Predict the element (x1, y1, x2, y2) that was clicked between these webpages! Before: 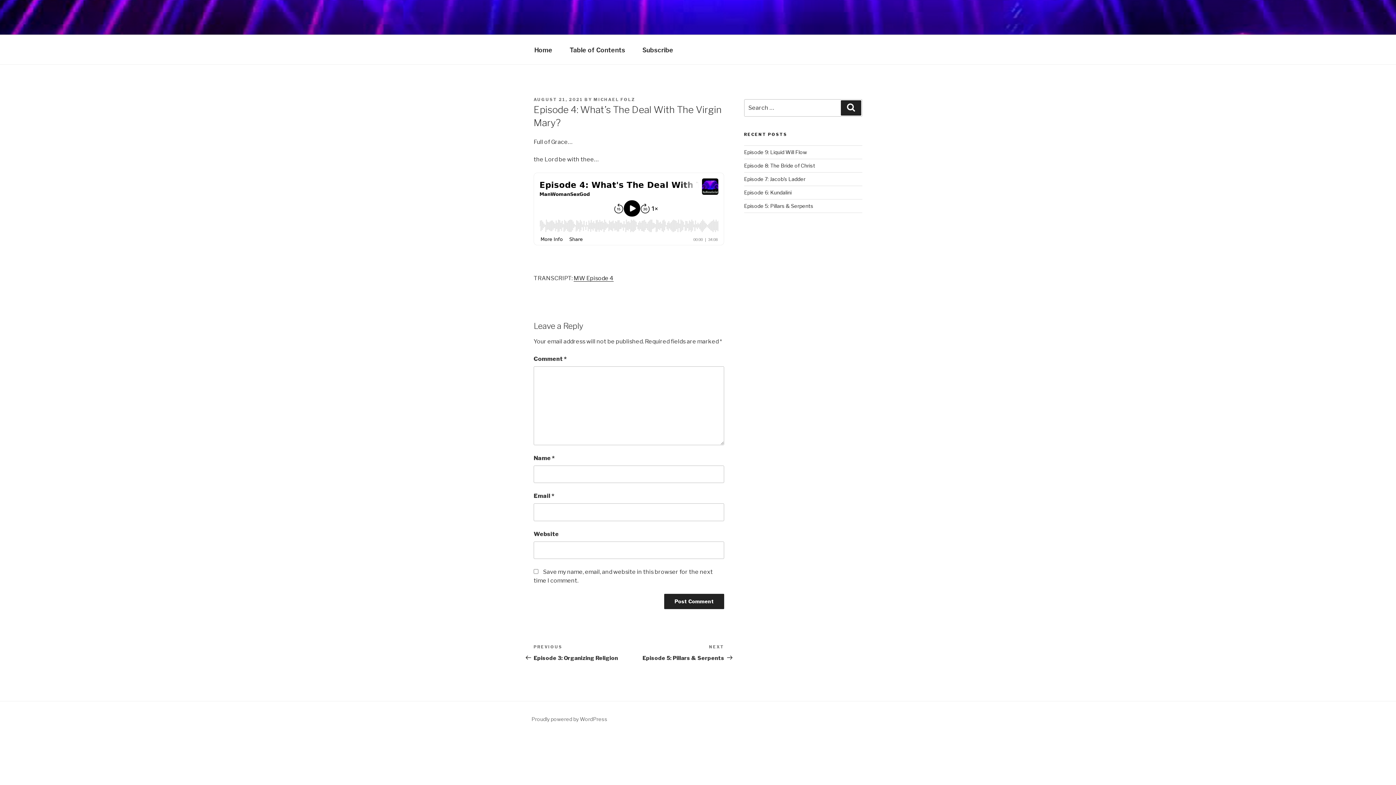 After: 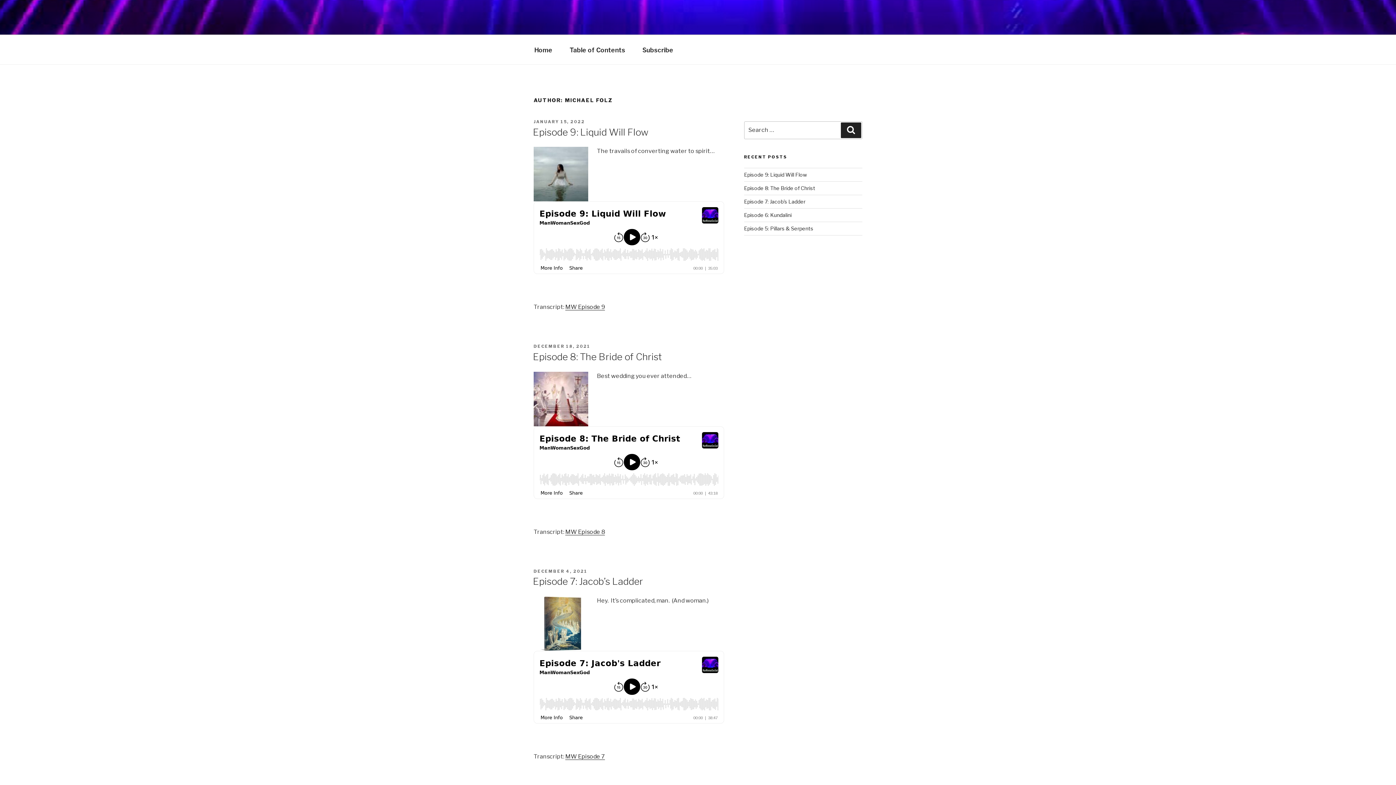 Action: label: MICHAEL FOLZ bbox: (593, 96, 635, 102)